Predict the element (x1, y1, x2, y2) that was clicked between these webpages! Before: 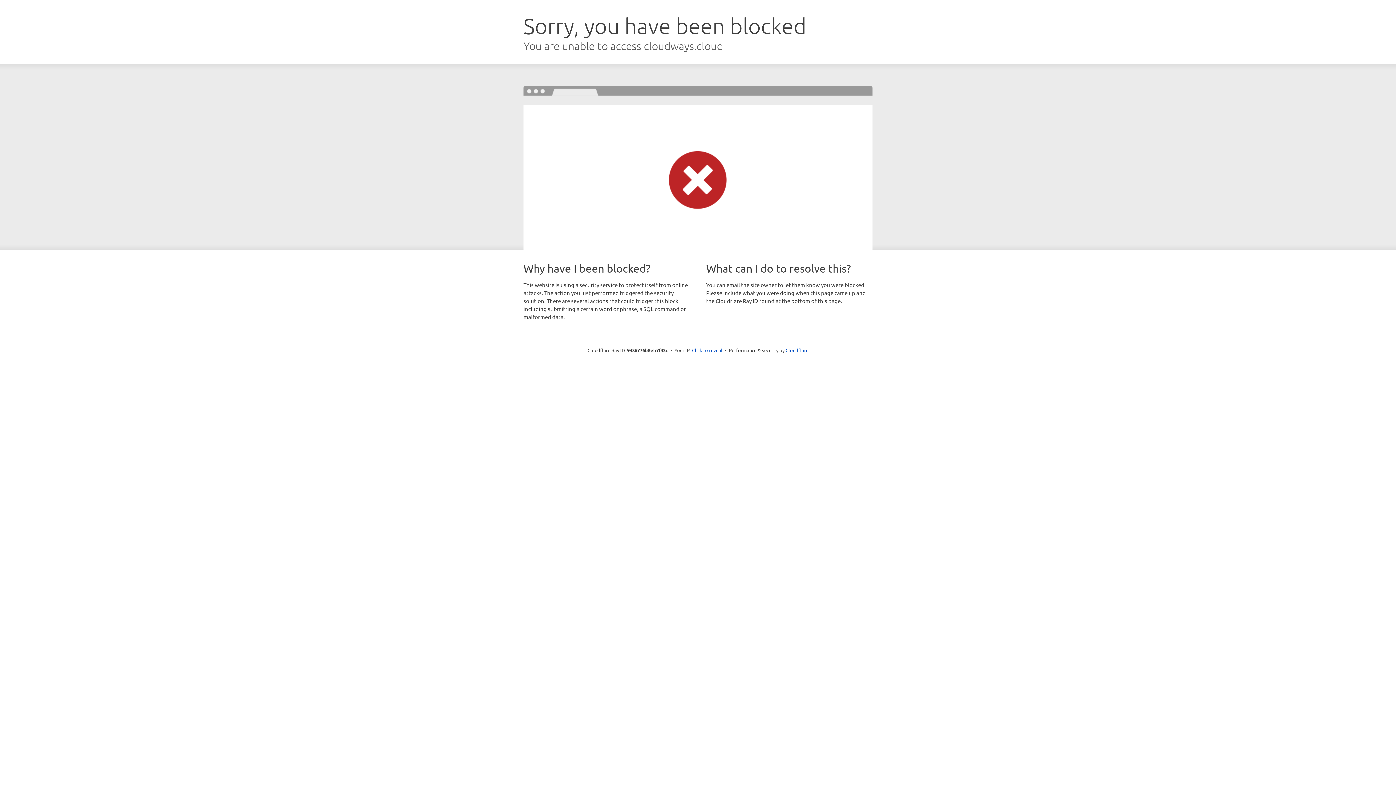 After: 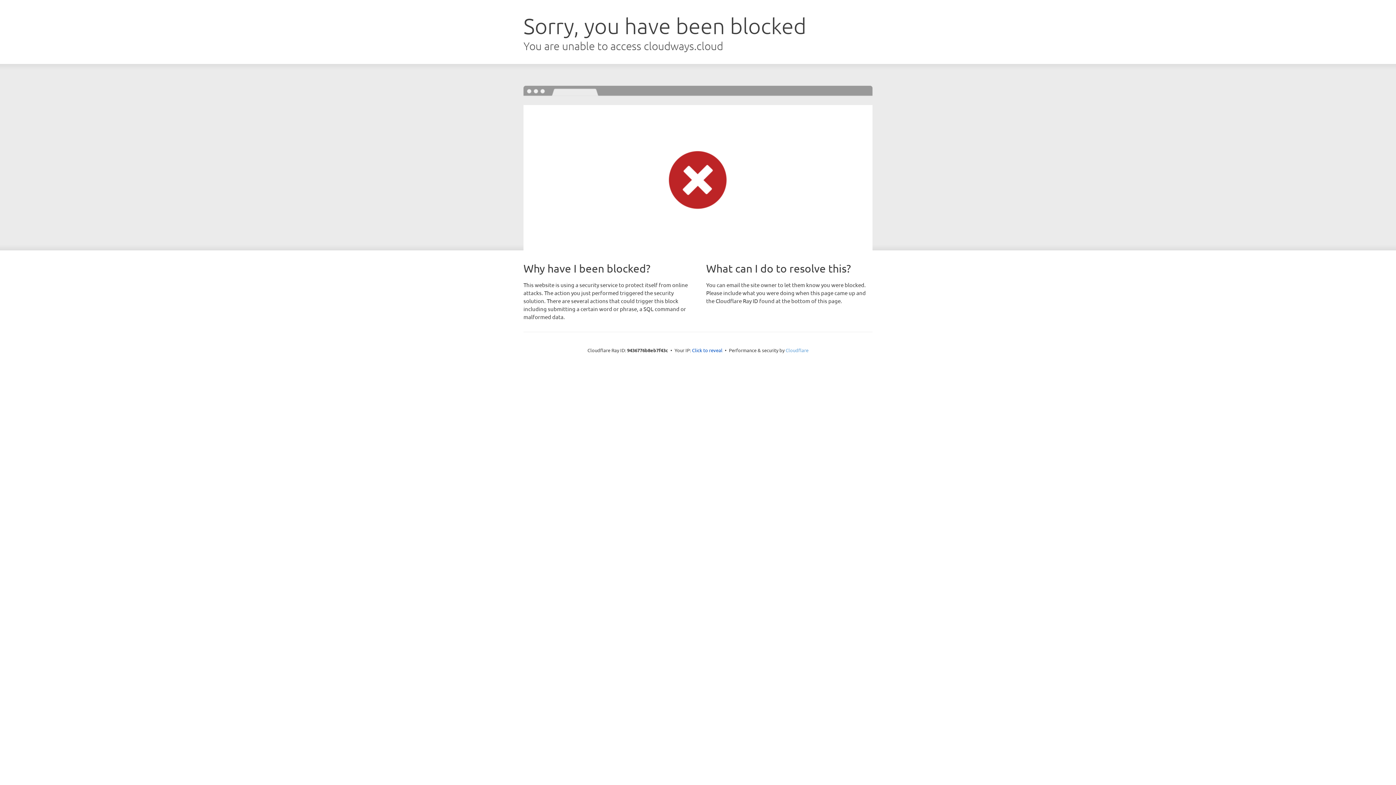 Action: label: Cloudflare bbox: (785, 347, 808, 353)